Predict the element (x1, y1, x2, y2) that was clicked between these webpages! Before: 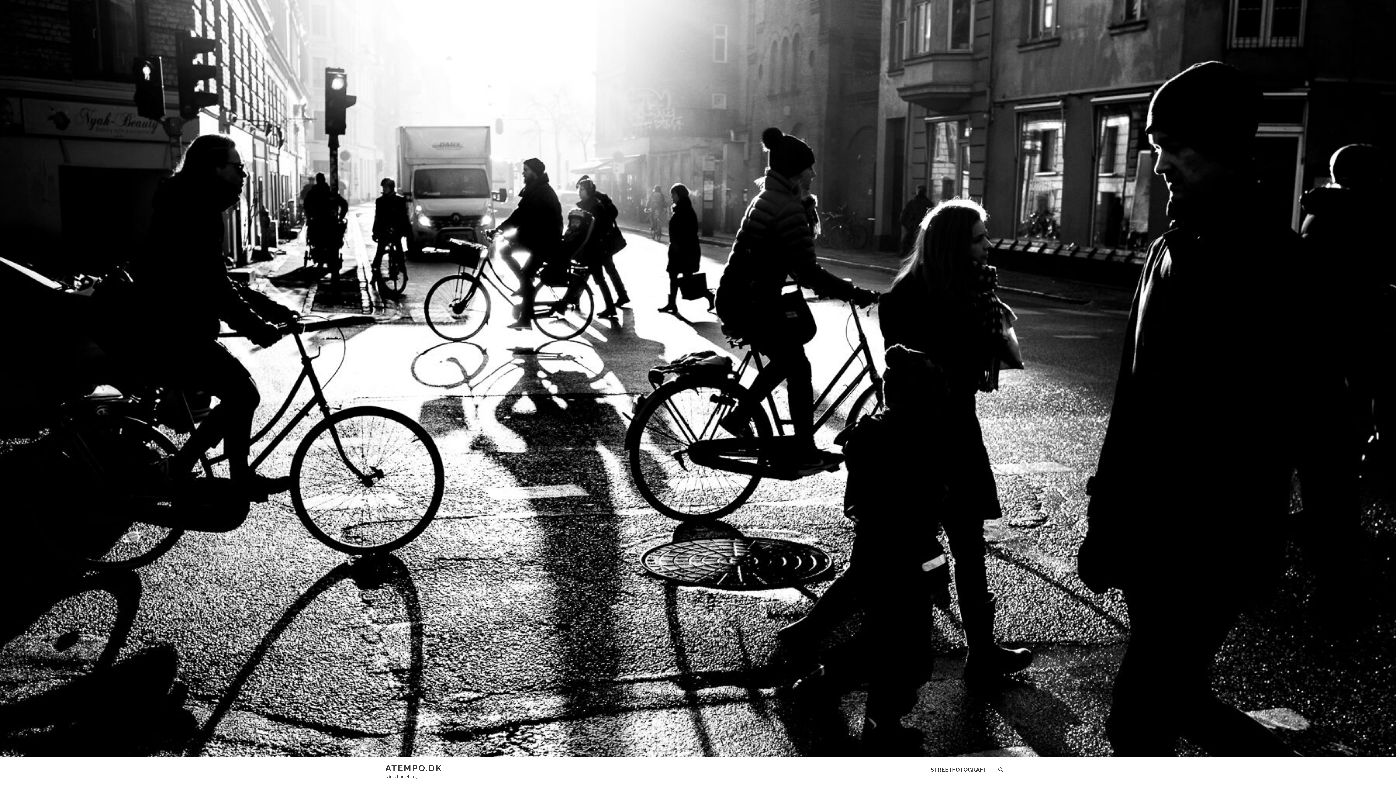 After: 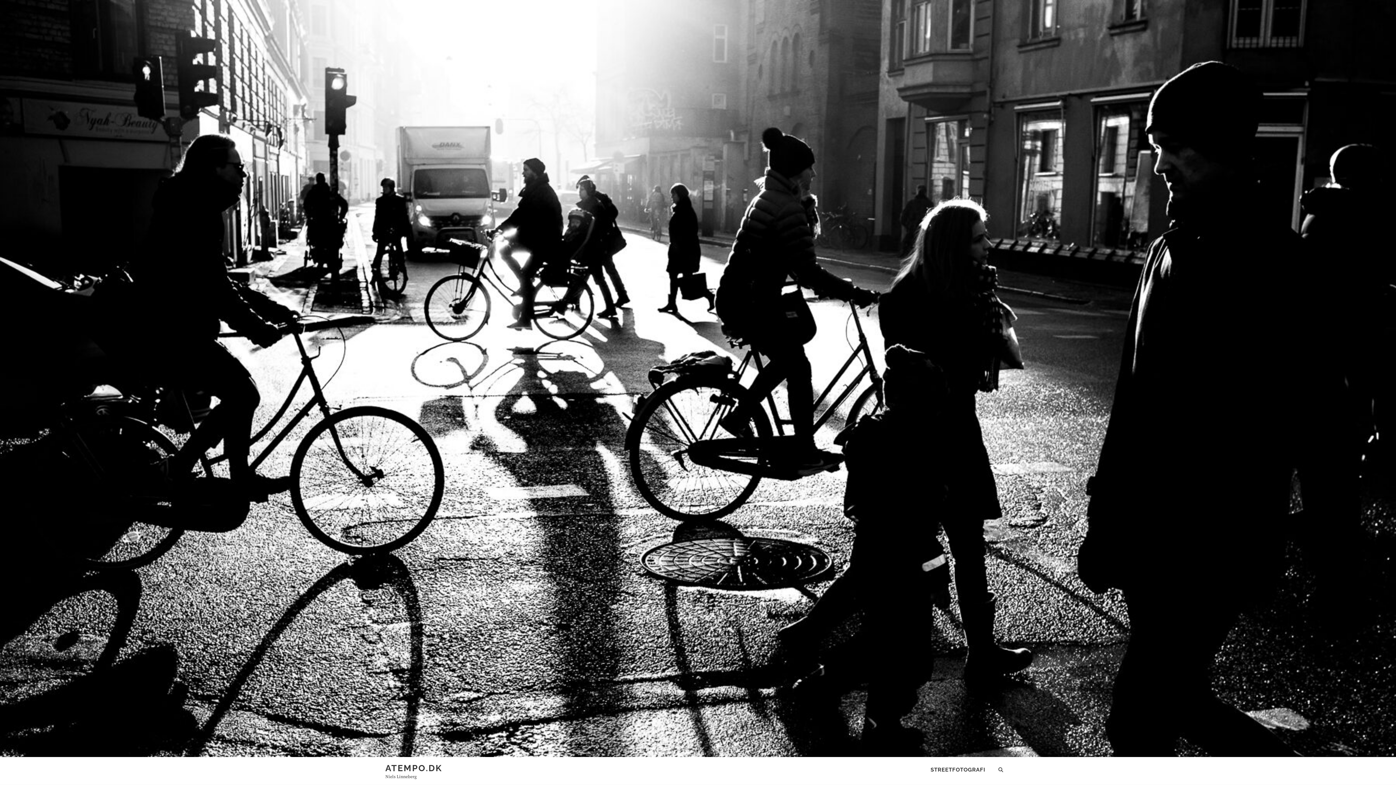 Action: bbox: (925, 760, 990, 779) label: STREETFOTOGRAFI